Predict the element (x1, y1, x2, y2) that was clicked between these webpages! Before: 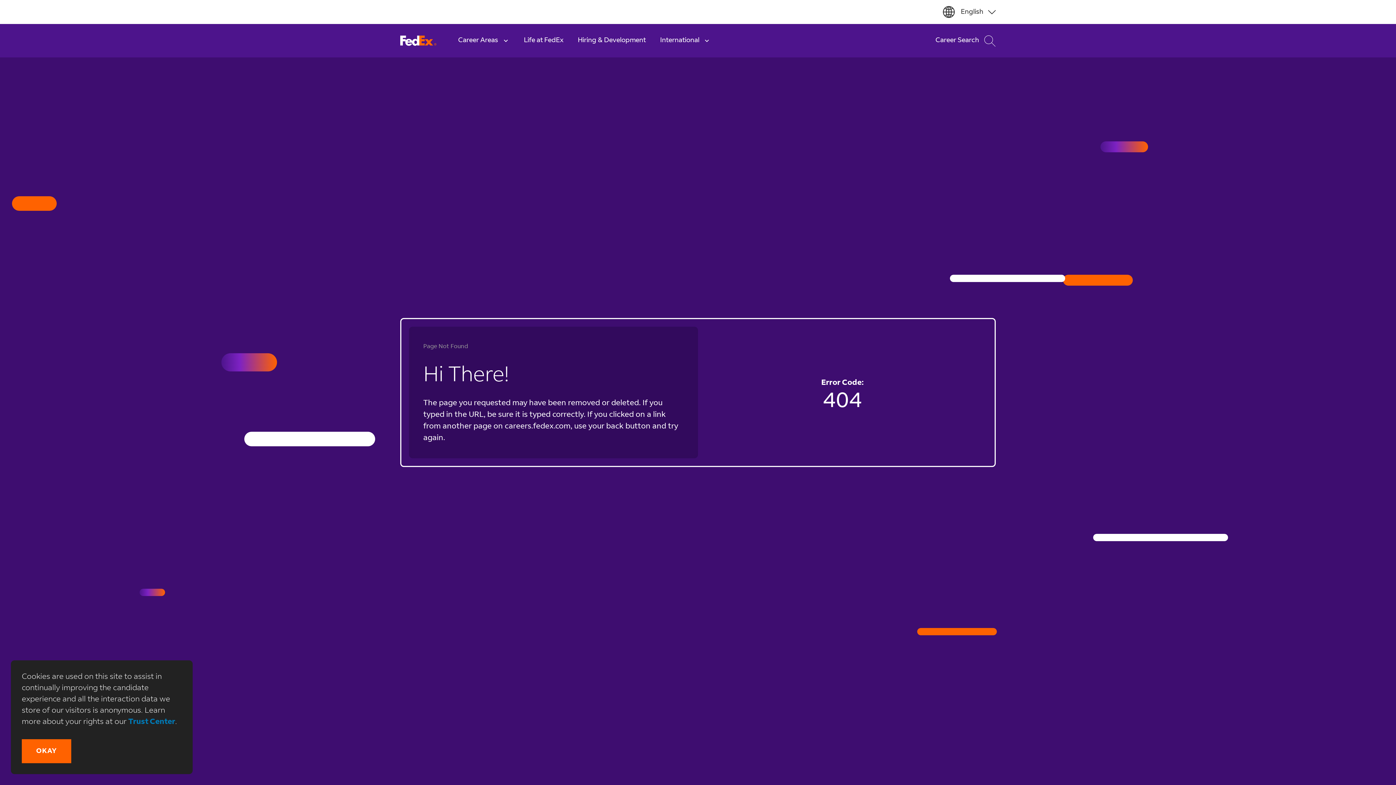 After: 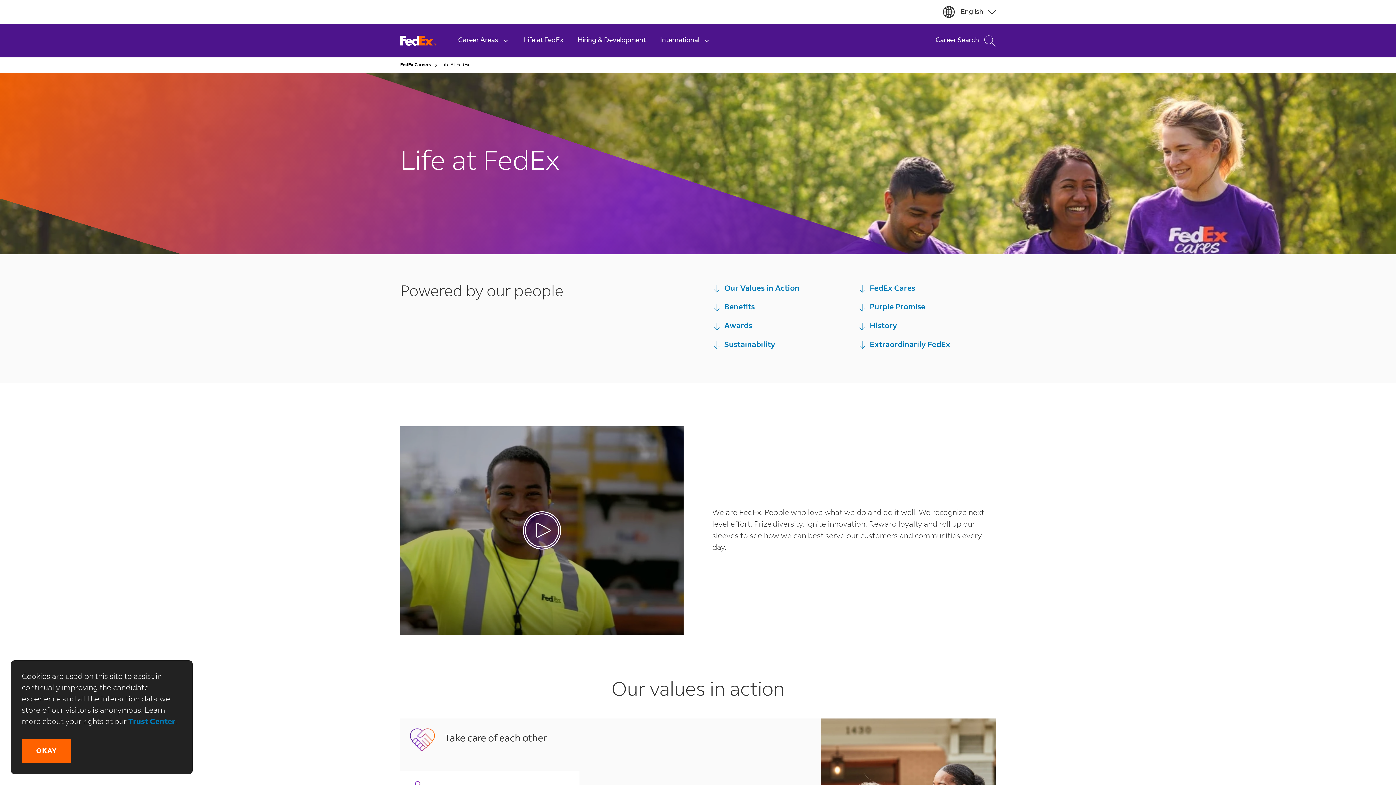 Action: bbox: (516, 24, 570, 57) label: Life at FedEx